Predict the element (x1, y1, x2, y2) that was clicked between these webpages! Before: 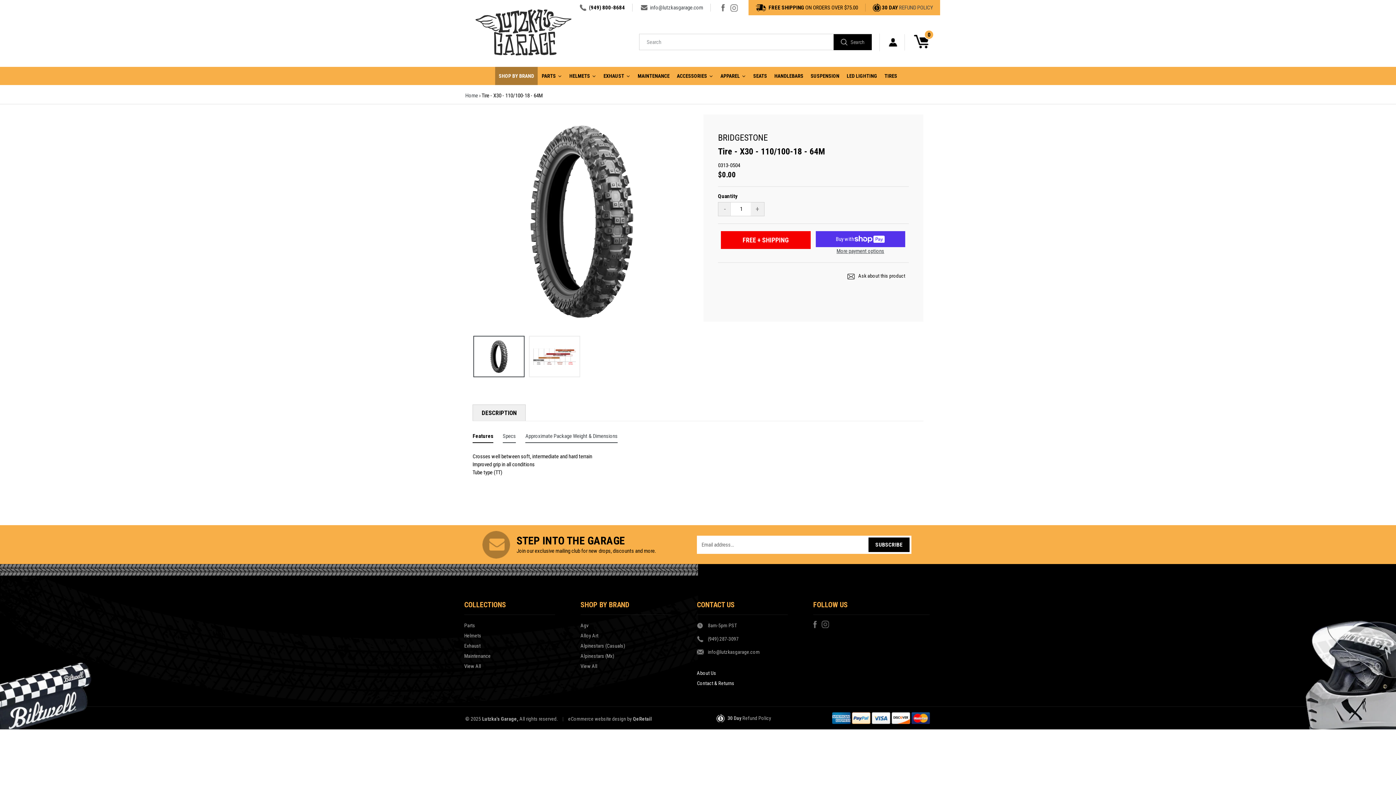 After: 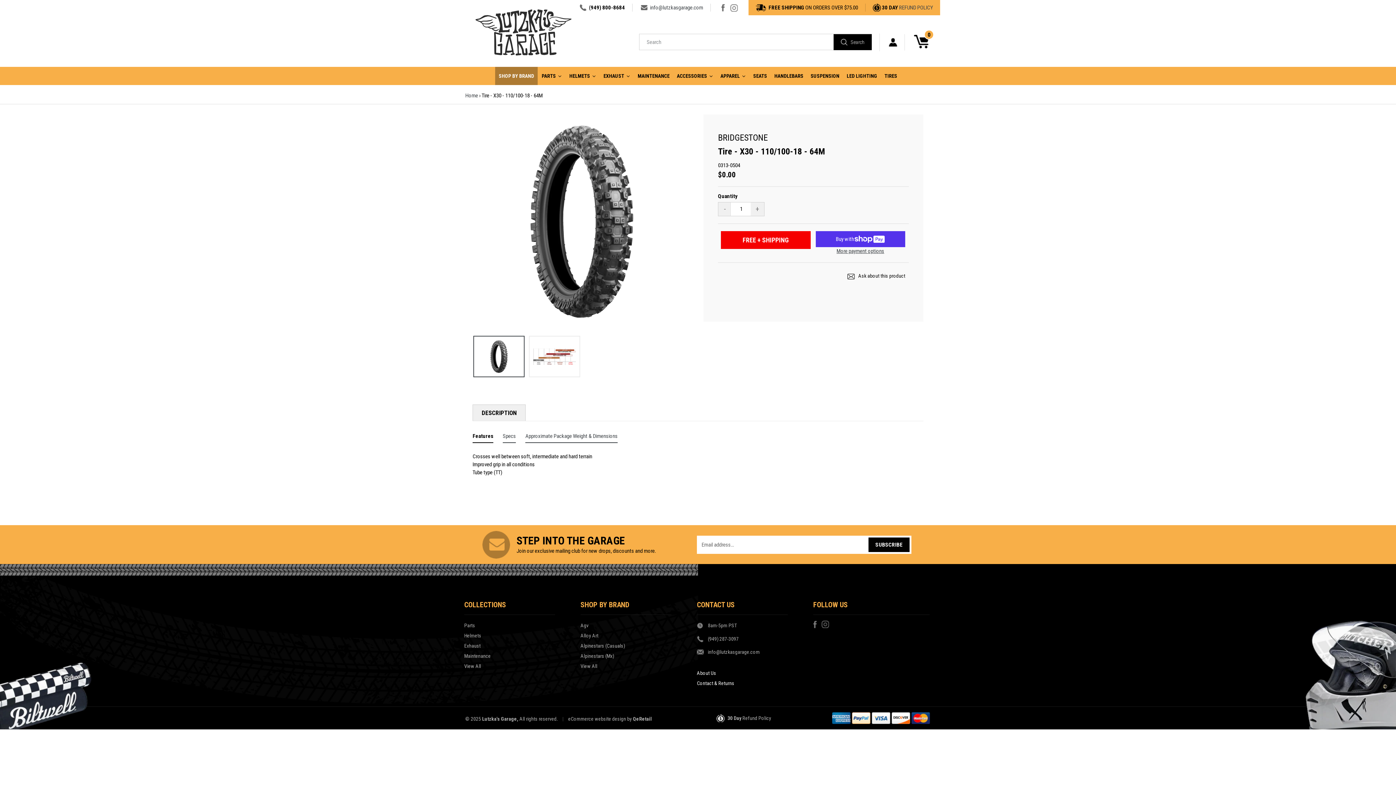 Action: label: info@lutzkasgarage.com bbox: (708, 649, 760, 655)